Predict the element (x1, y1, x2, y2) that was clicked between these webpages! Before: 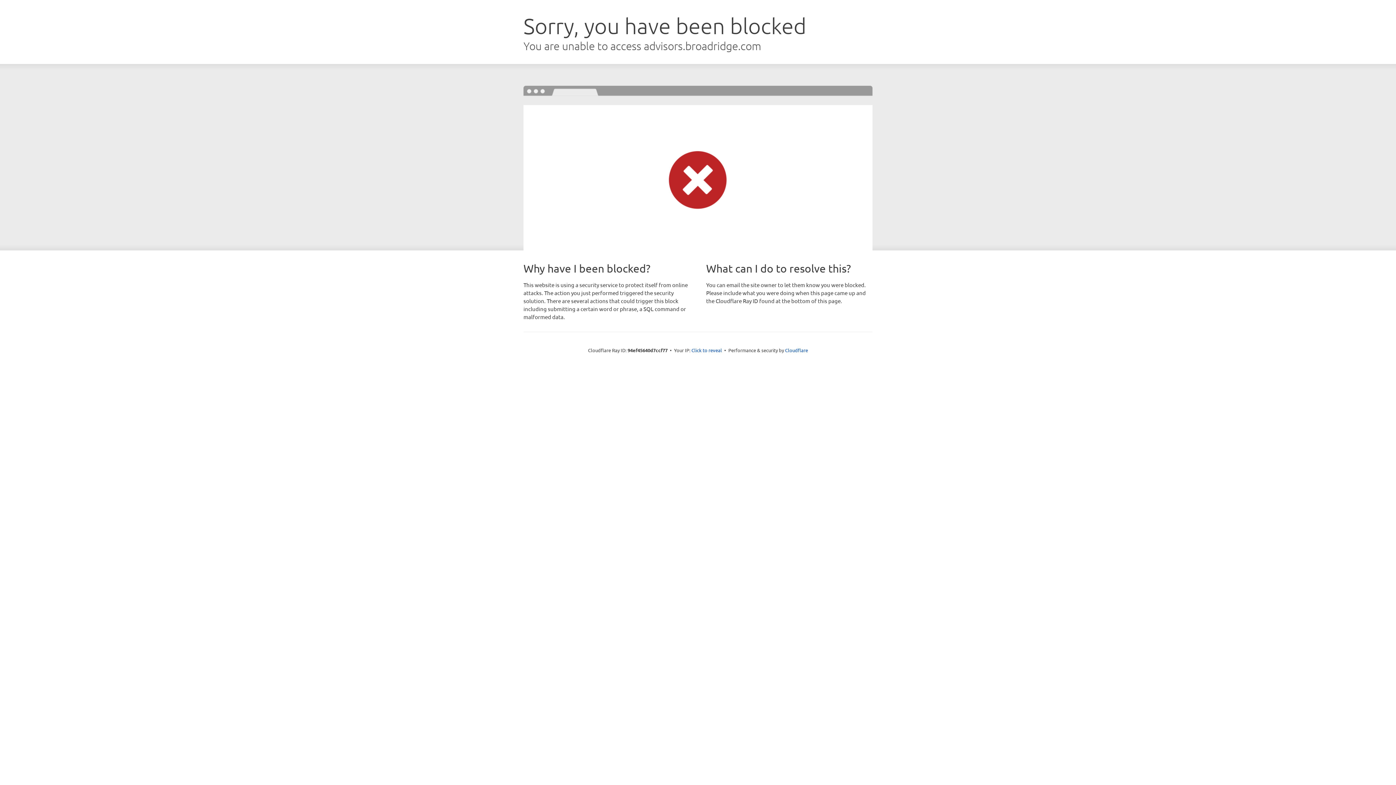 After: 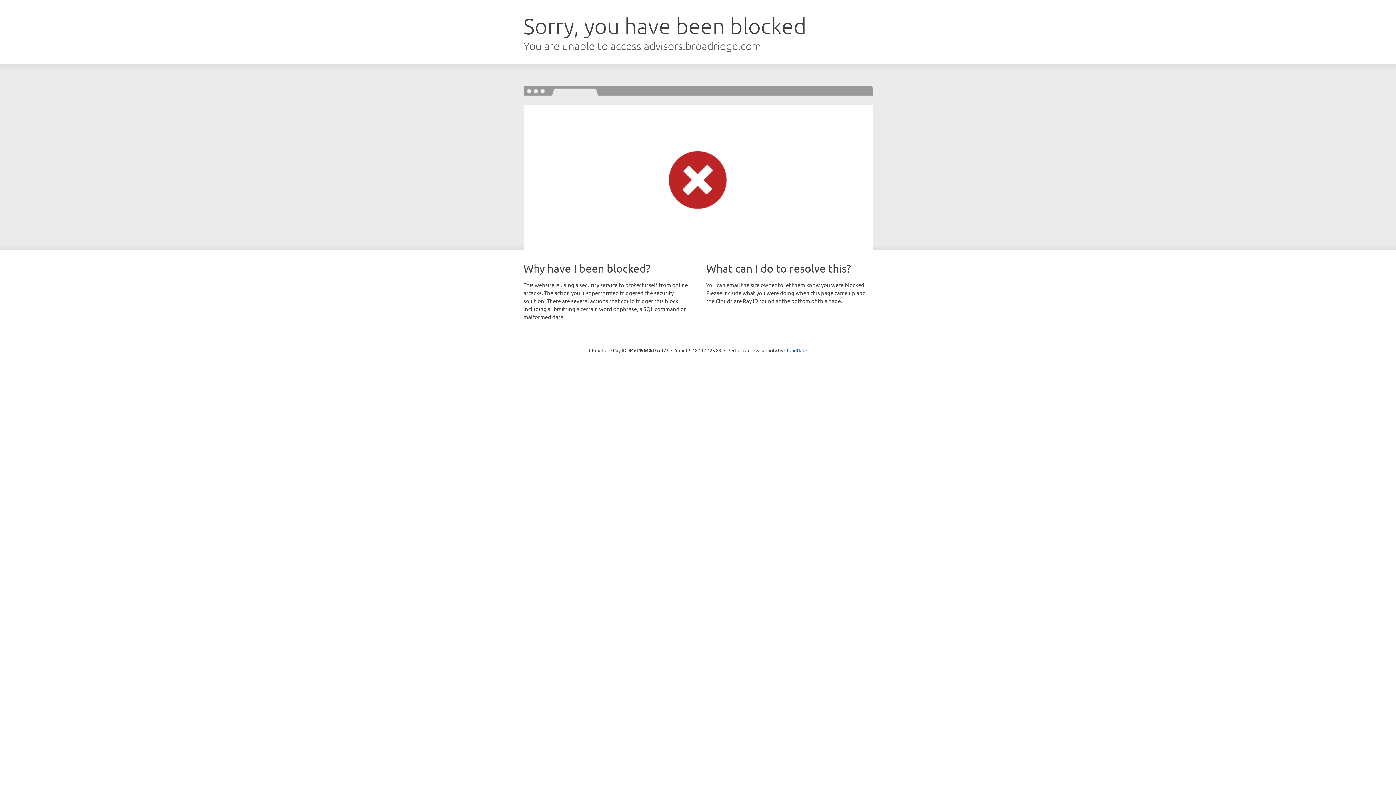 Action: bbox: (691, 346, 722, 353) label: Click to reveal